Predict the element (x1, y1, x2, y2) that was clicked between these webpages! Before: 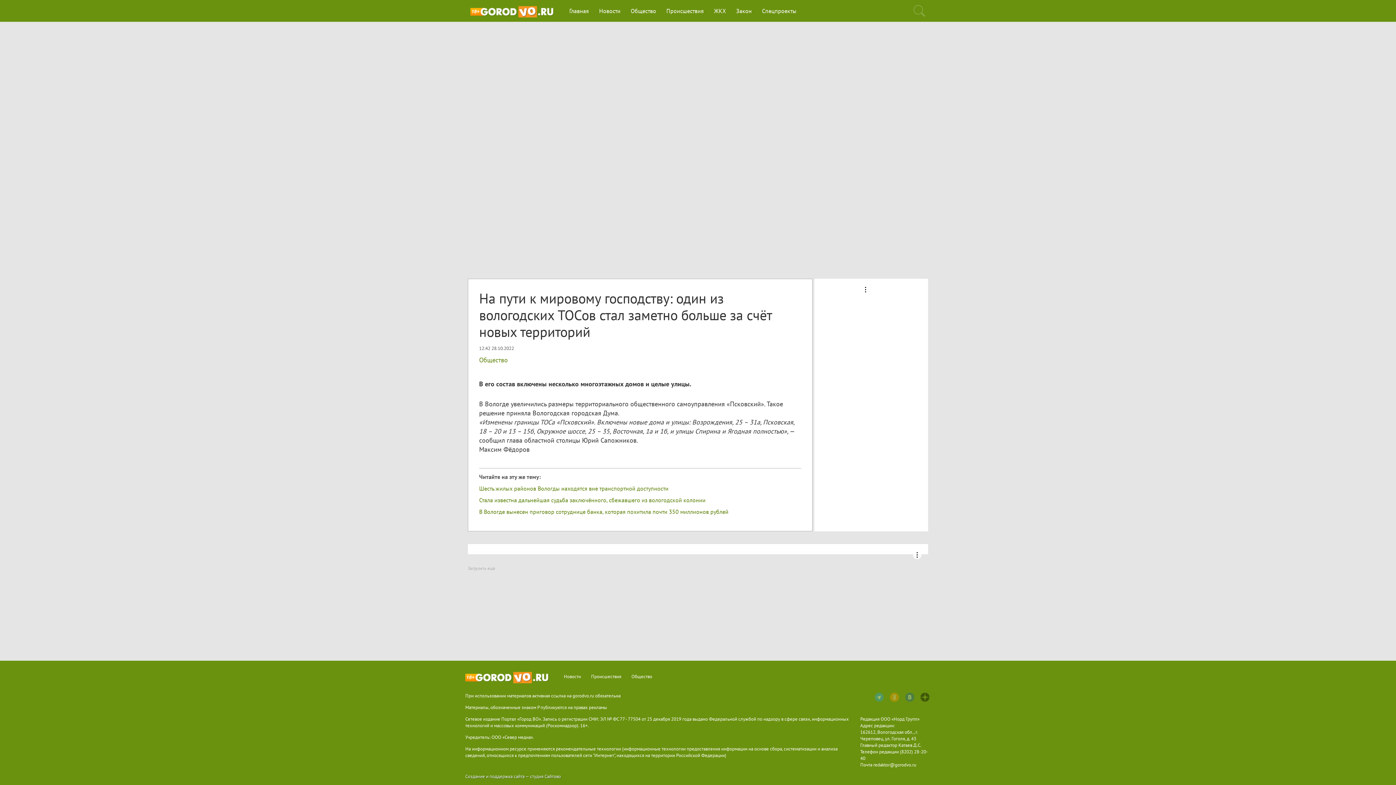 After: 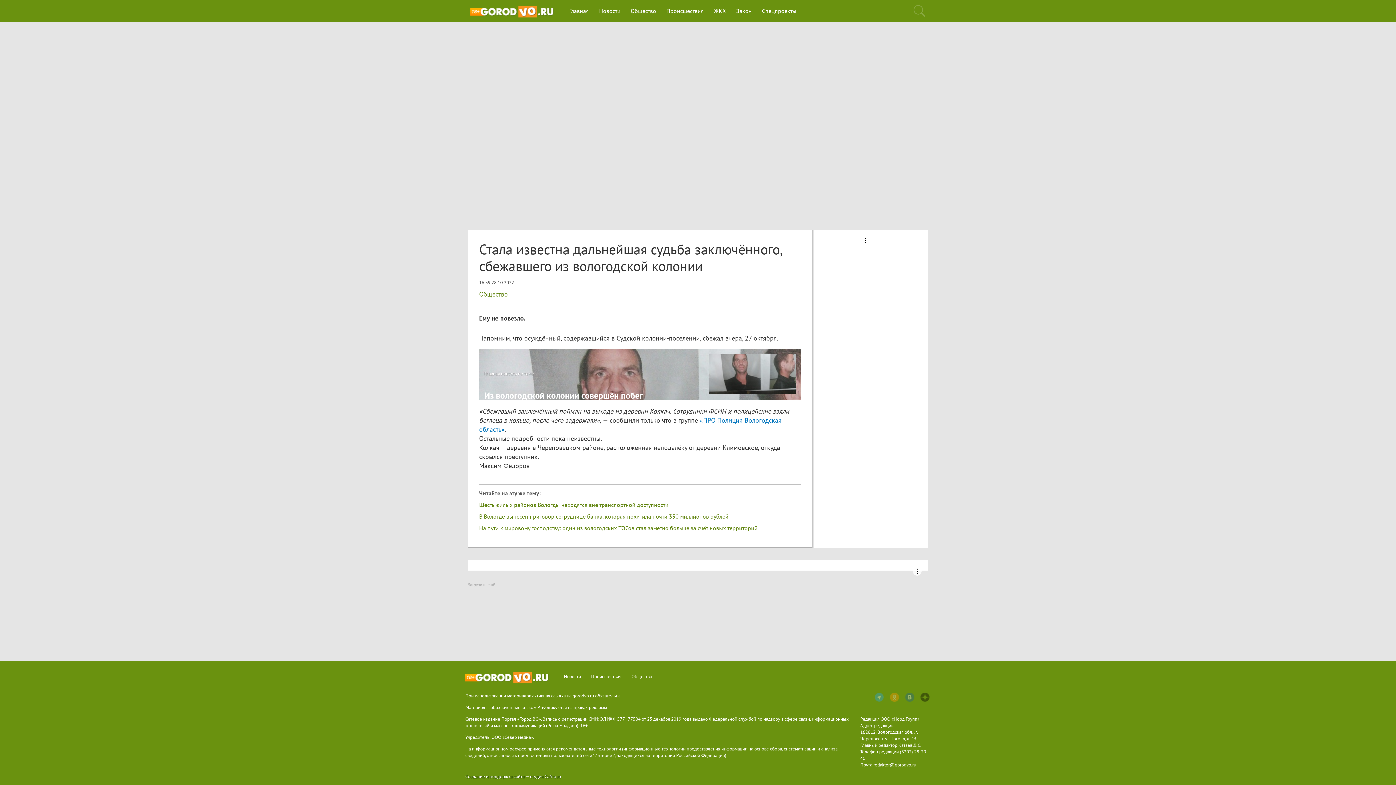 Action: label: Стала известна дальнейшая судьба заключённого, сбежавшего из вологодской колонии bbox: (479, 497, 801, 503)